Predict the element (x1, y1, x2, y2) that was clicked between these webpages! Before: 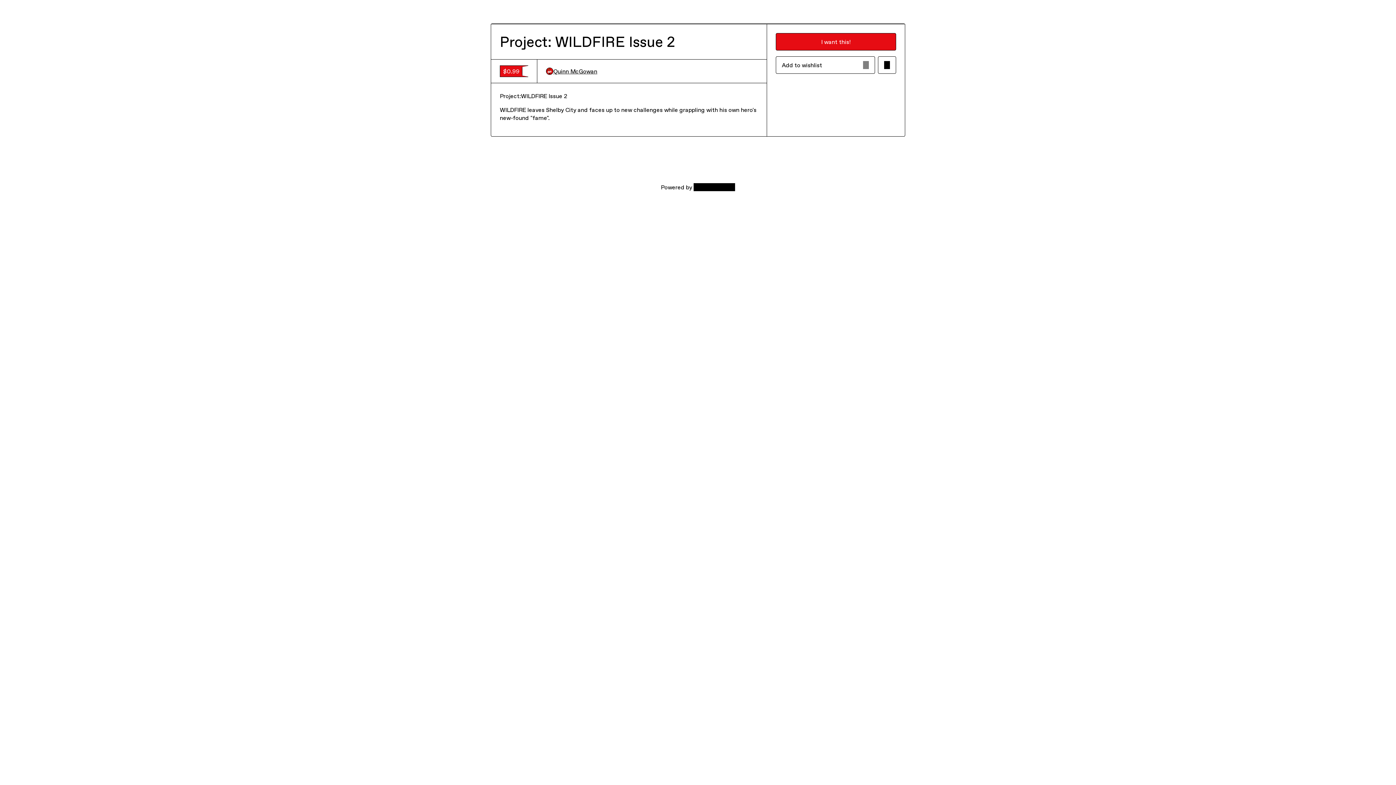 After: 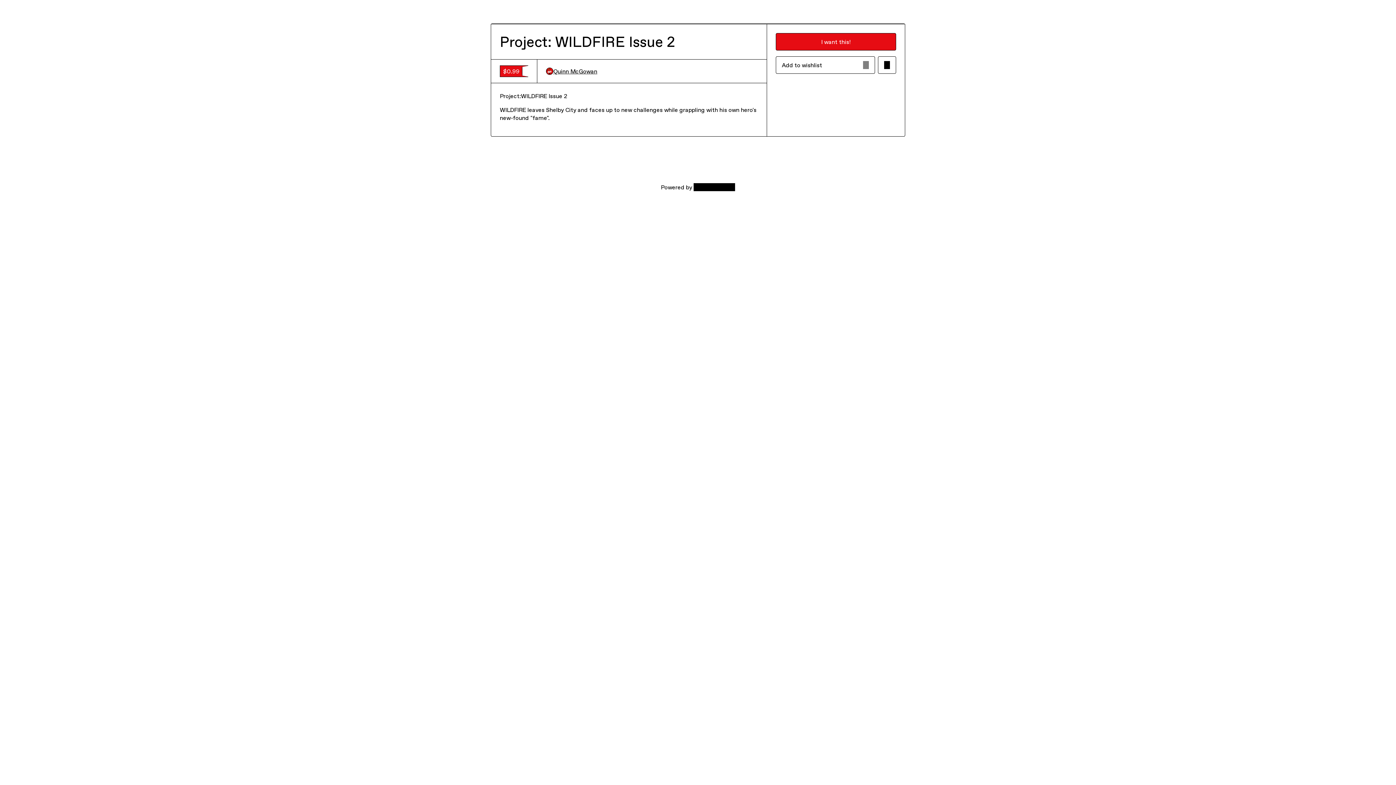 Action: bbox: (546, 67, 597, 75) label: Quinn McGowan